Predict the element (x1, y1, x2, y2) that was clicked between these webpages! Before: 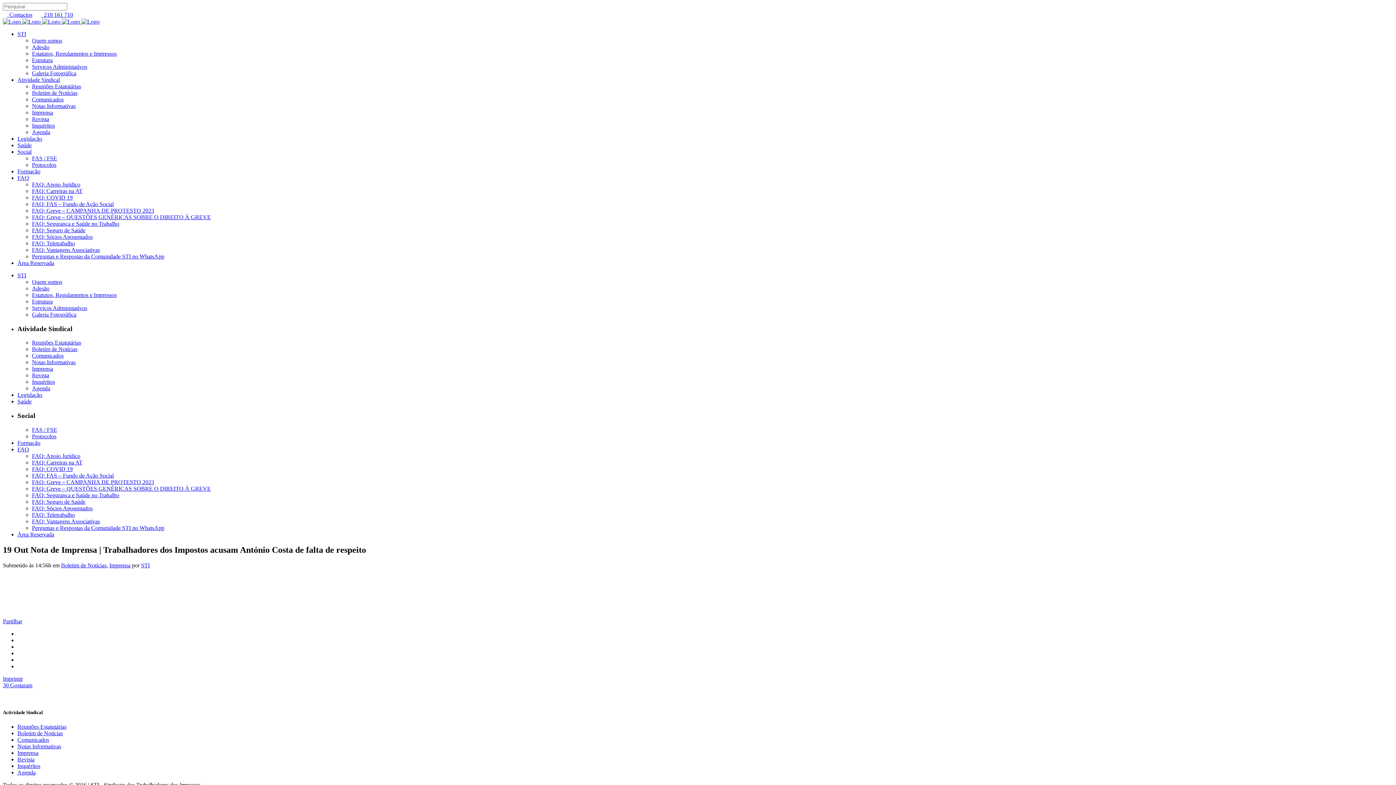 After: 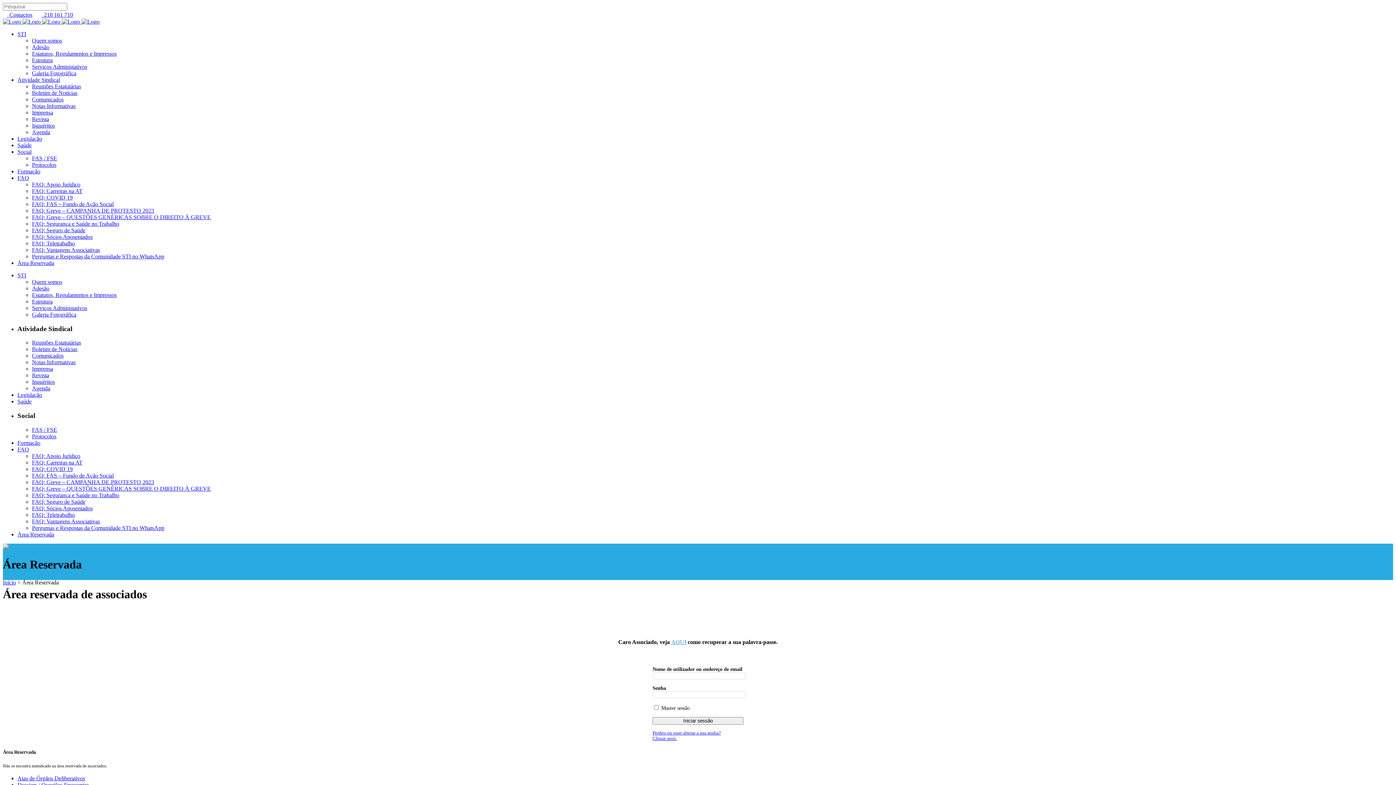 Action: bbox: (17, 531, 54, 537) label: Área Reservada